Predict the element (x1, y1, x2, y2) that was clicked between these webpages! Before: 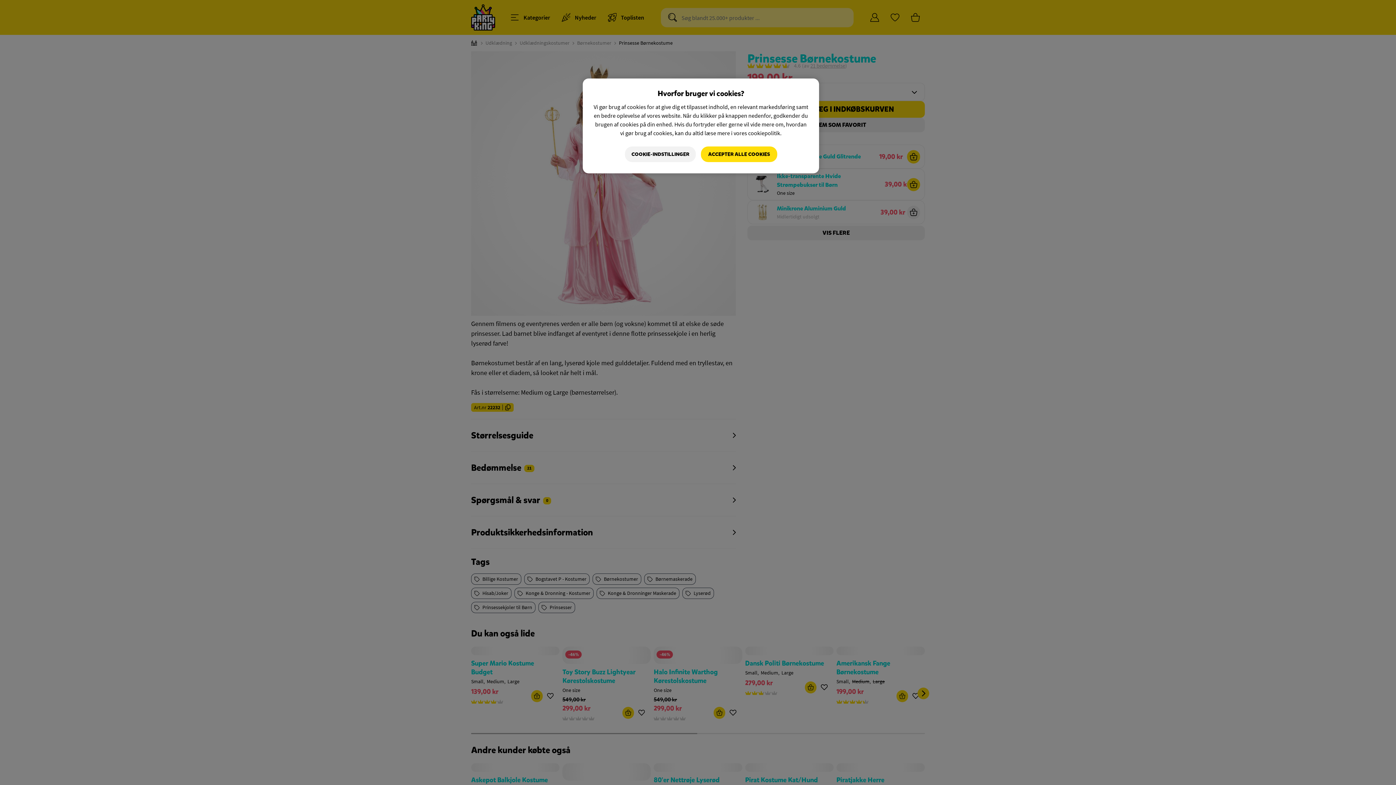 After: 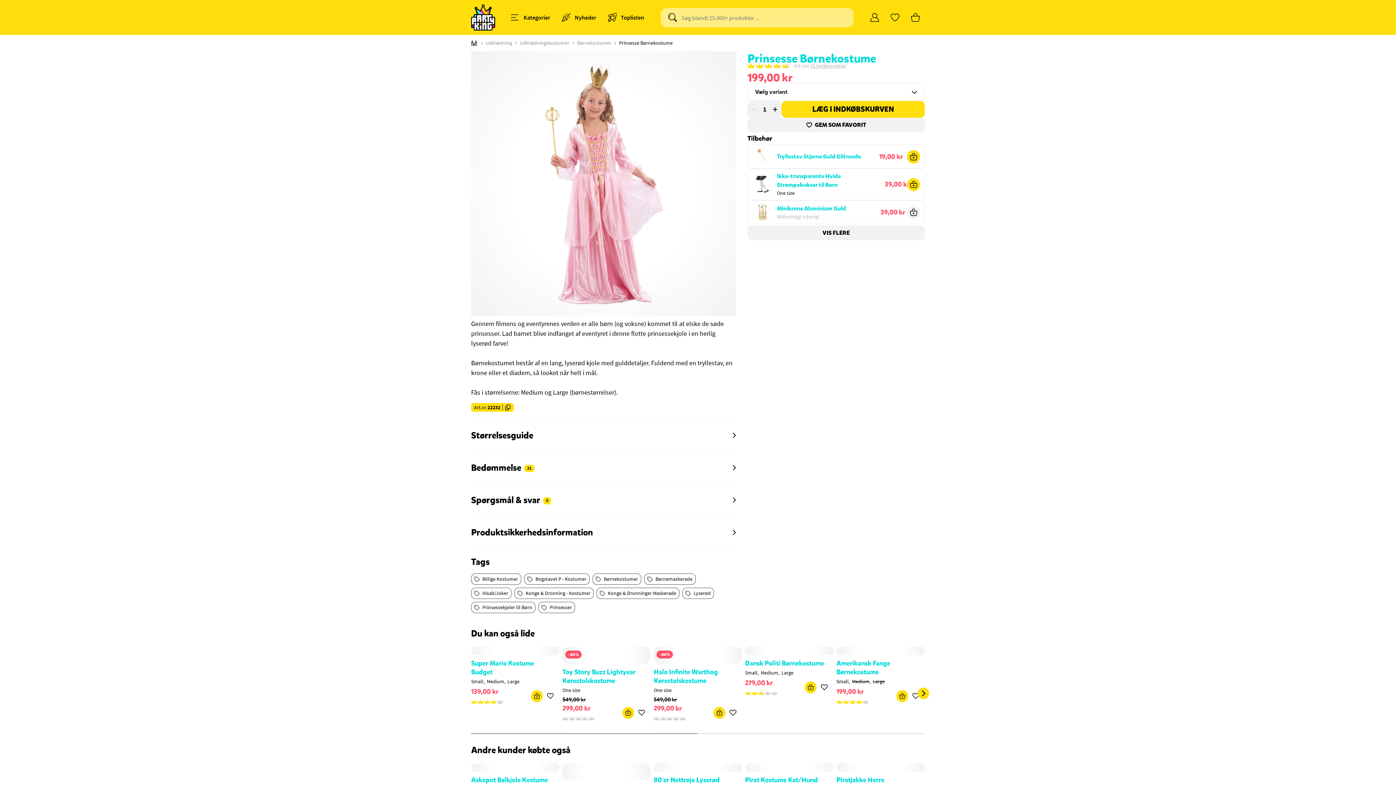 Action: bbox: (701, 146, 777, 162) label: ACCEPTER ALLE COOKIES